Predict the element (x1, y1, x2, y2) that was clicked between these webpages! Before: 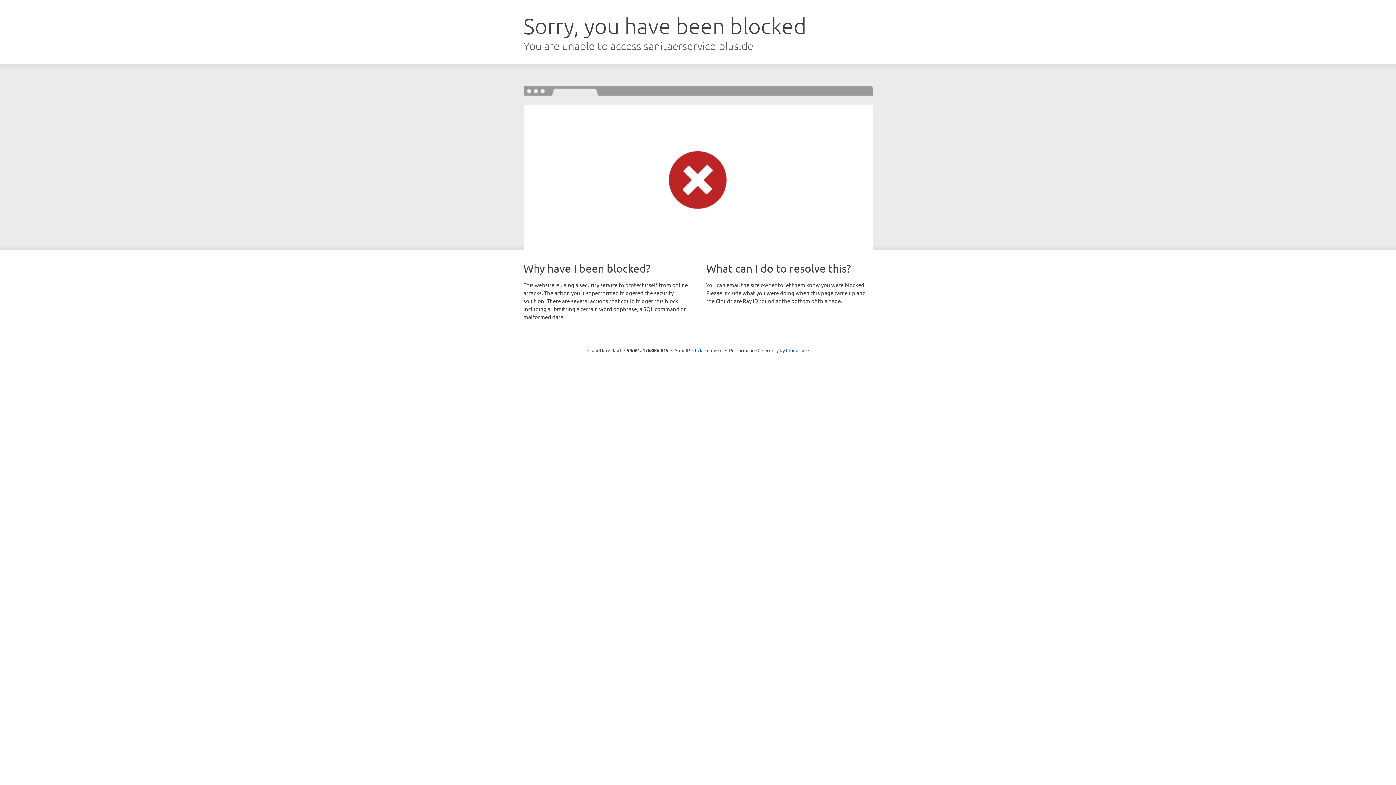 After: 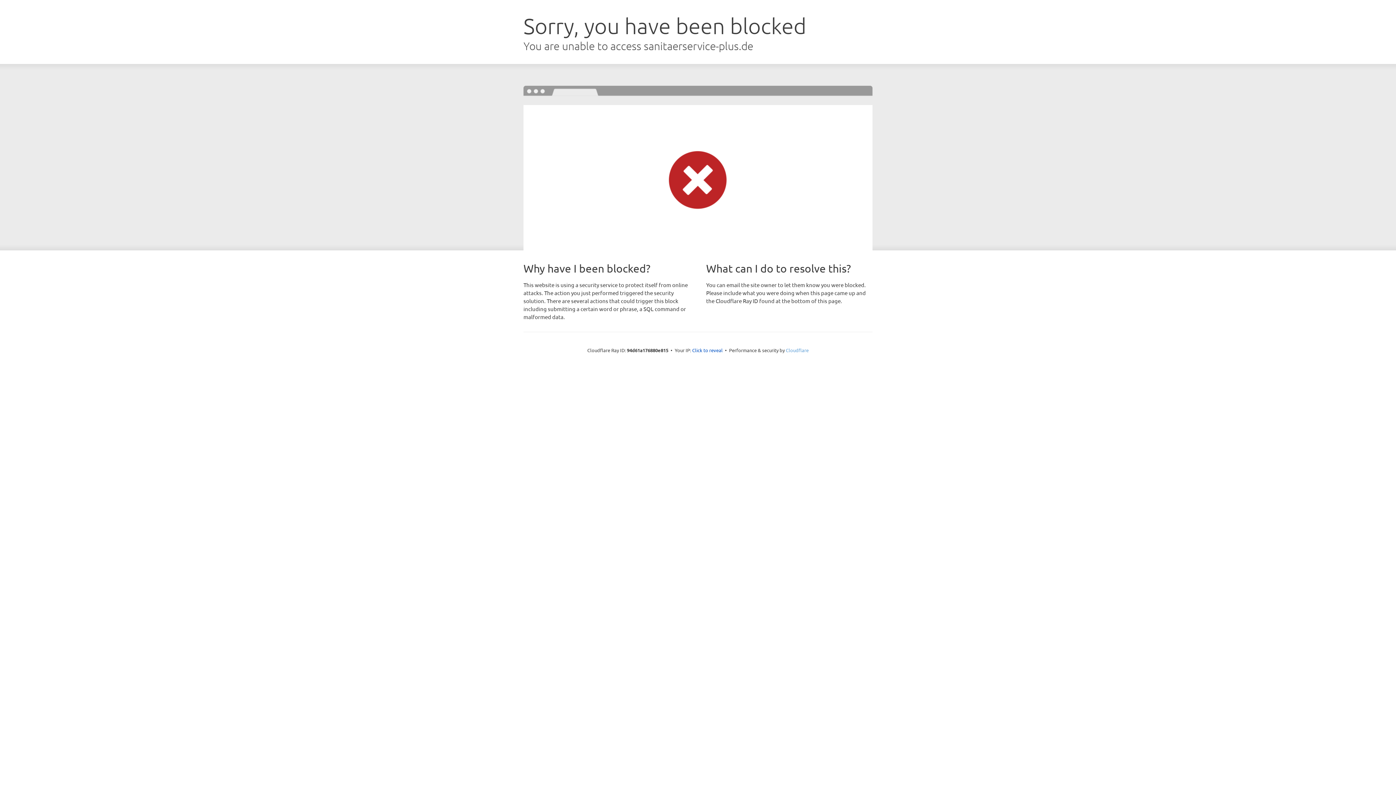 Action: label: Cloudflare bbox: (786, 347, 808, 353)